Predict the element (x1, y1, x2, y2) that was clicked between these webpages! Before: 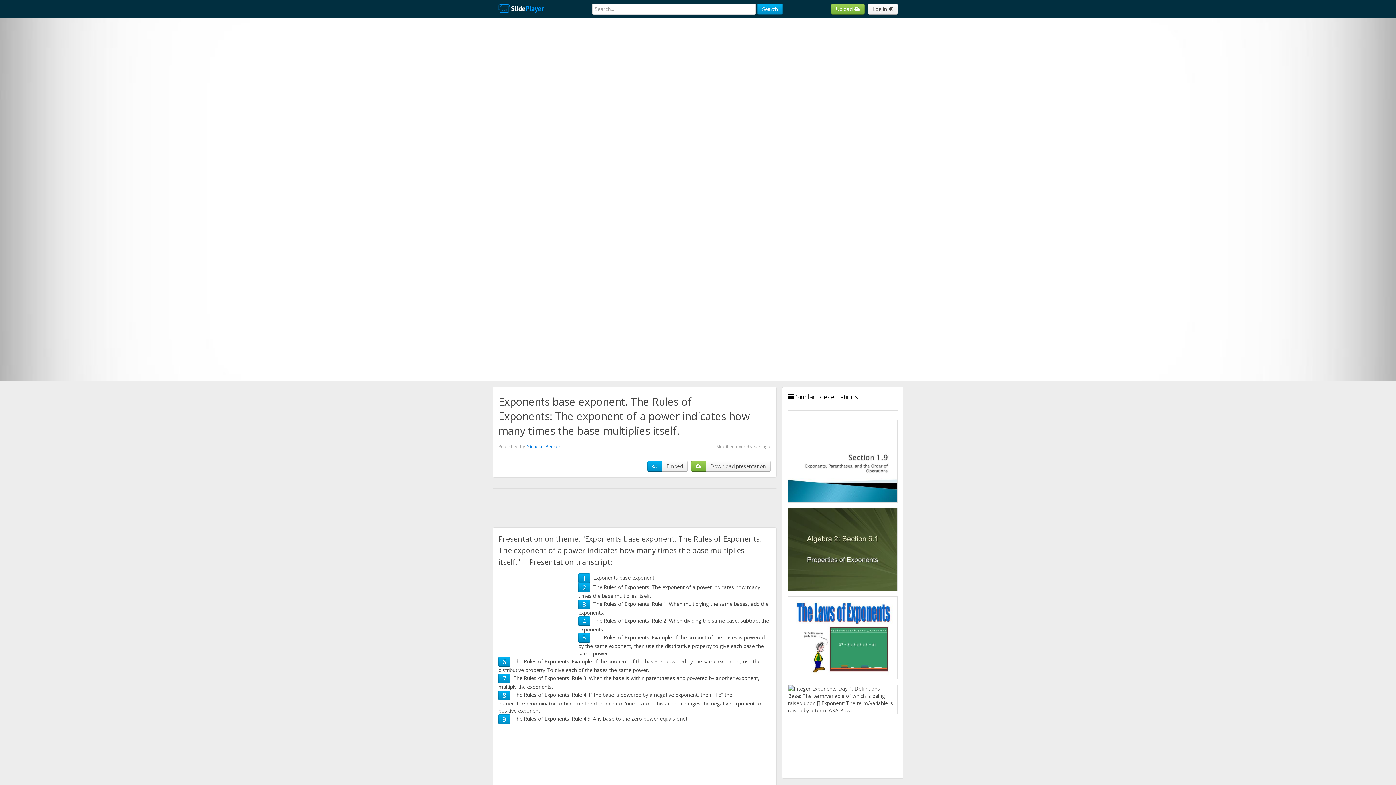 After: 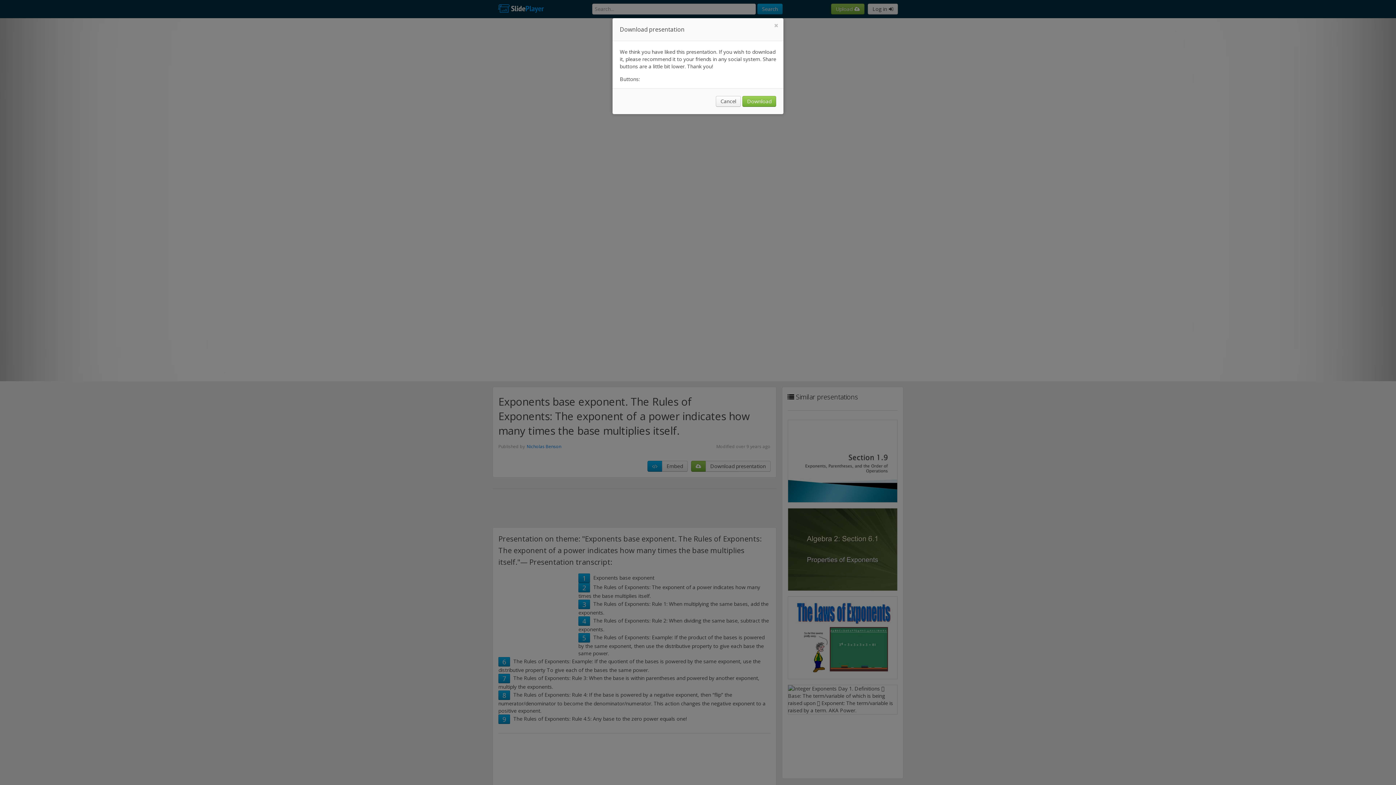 Action: bbox: (705, 461, 770, 472) label: Download presentation